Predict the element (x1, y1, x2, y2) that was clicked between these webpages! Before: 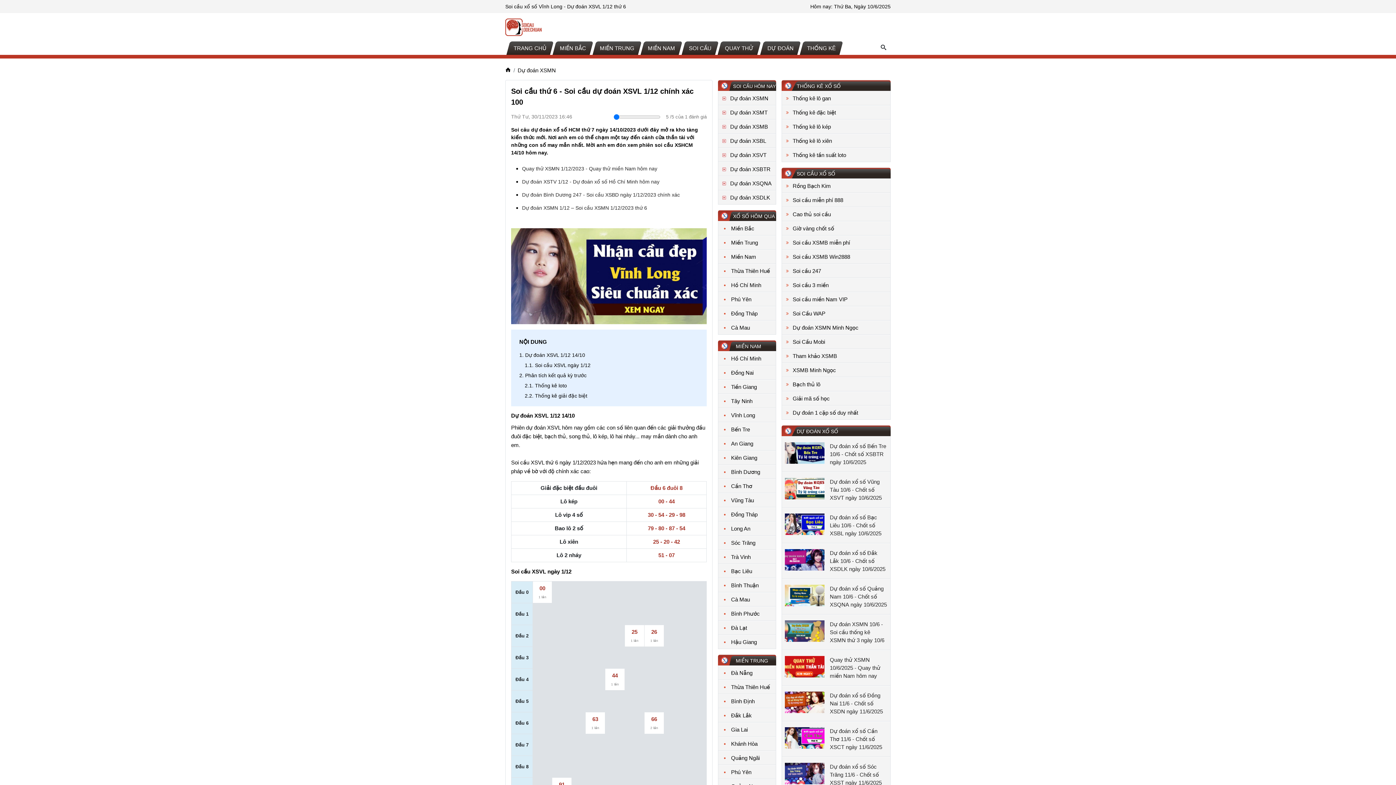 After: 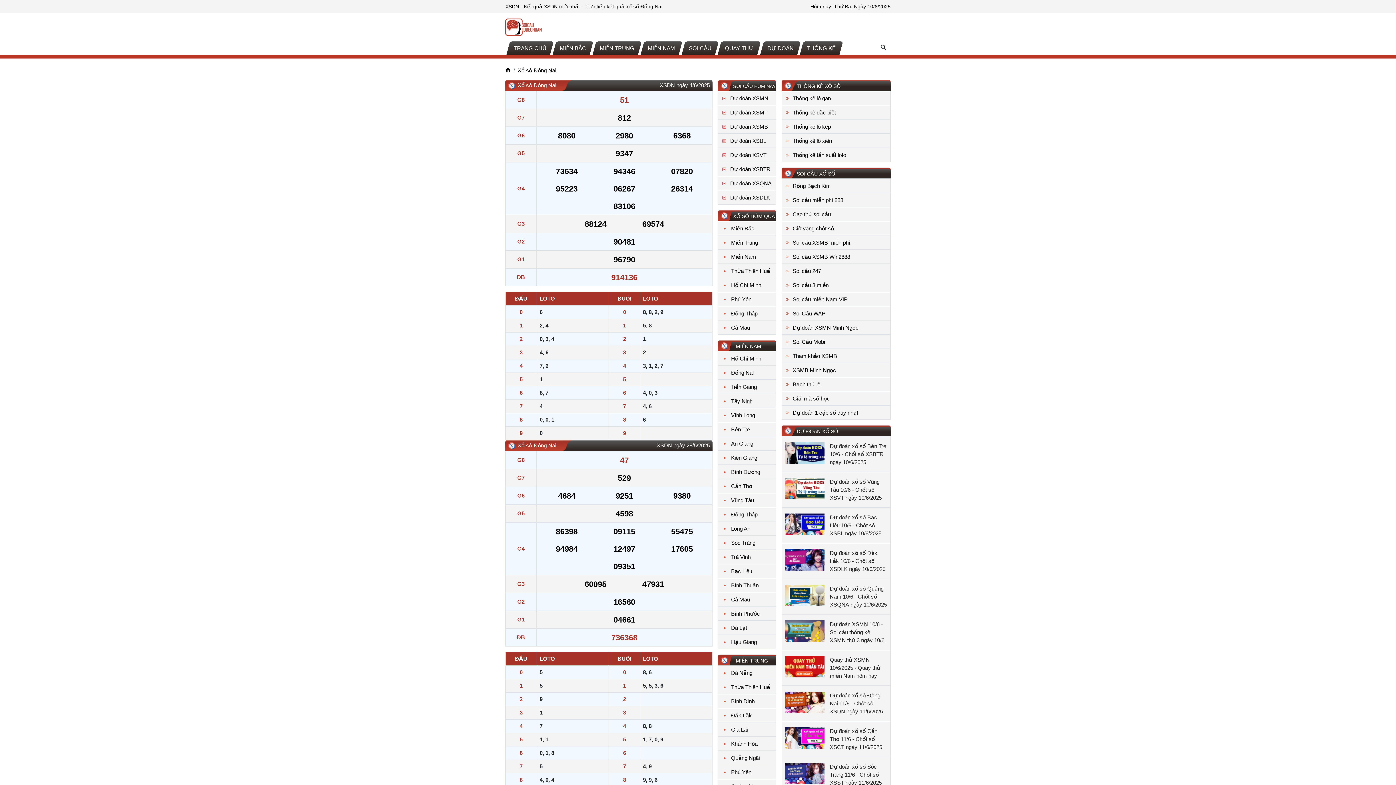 Action: bbox: (718, 365, 776, 380) label: Đồng Nai